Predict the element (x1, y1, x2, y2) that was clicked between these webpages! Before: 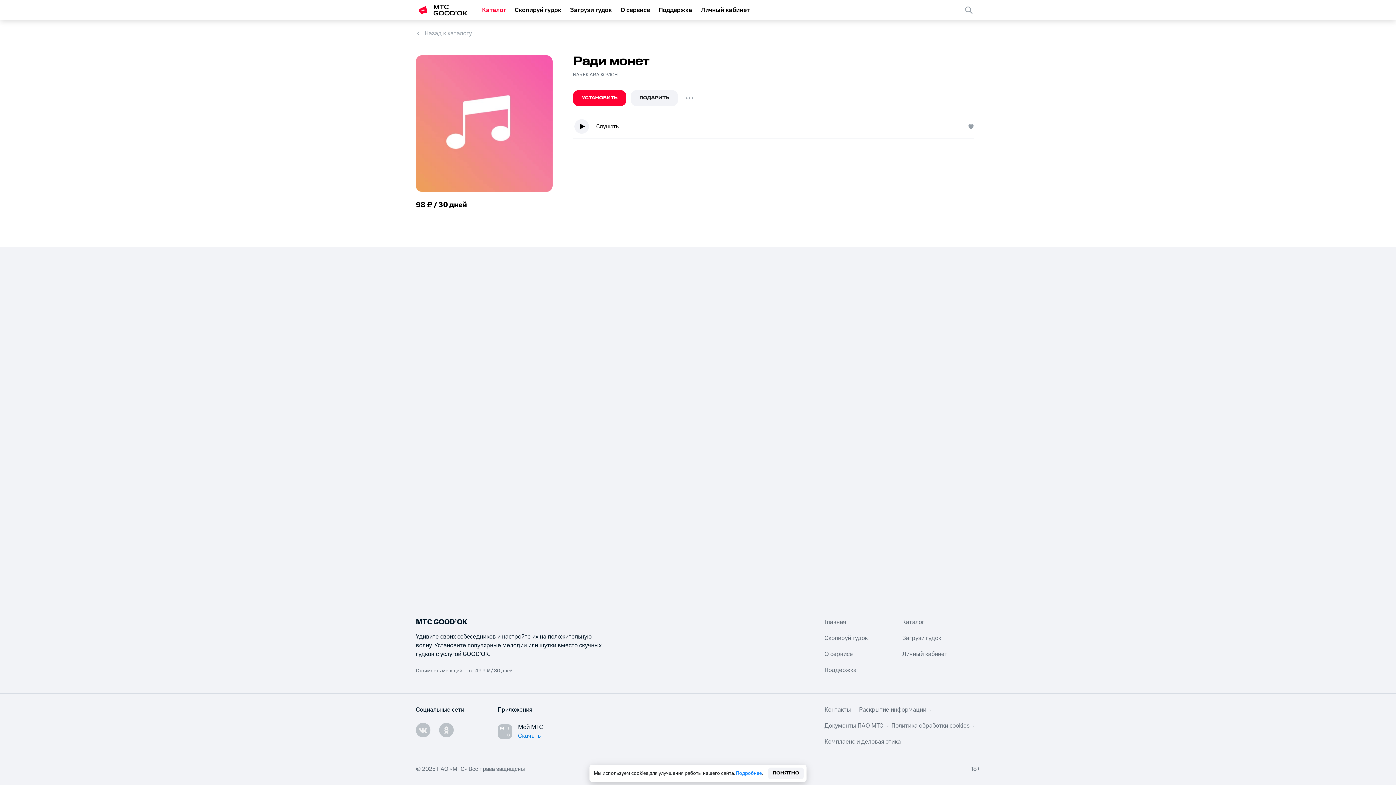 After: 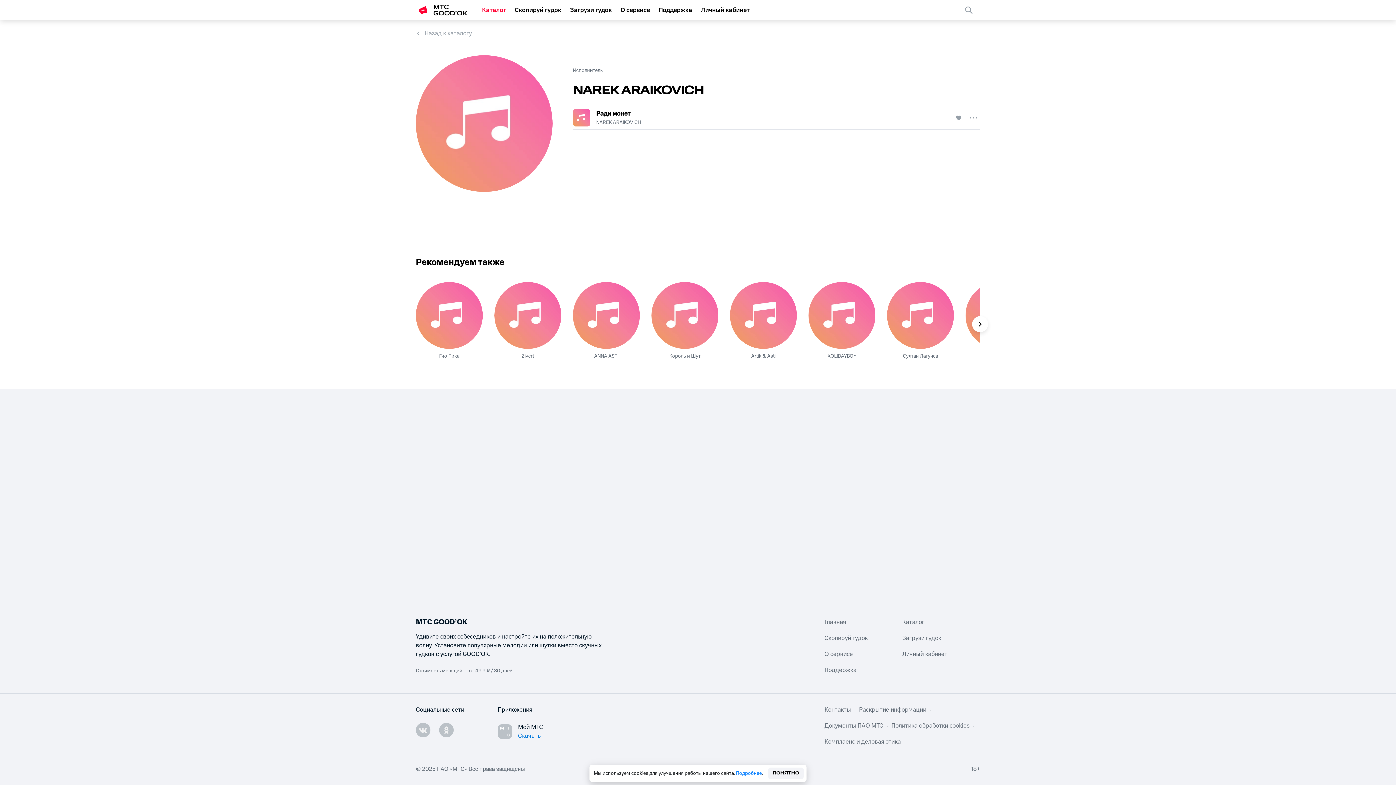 Action: bbox: (573, 71, 640, 78) label: NAREK ARAIKOVICH